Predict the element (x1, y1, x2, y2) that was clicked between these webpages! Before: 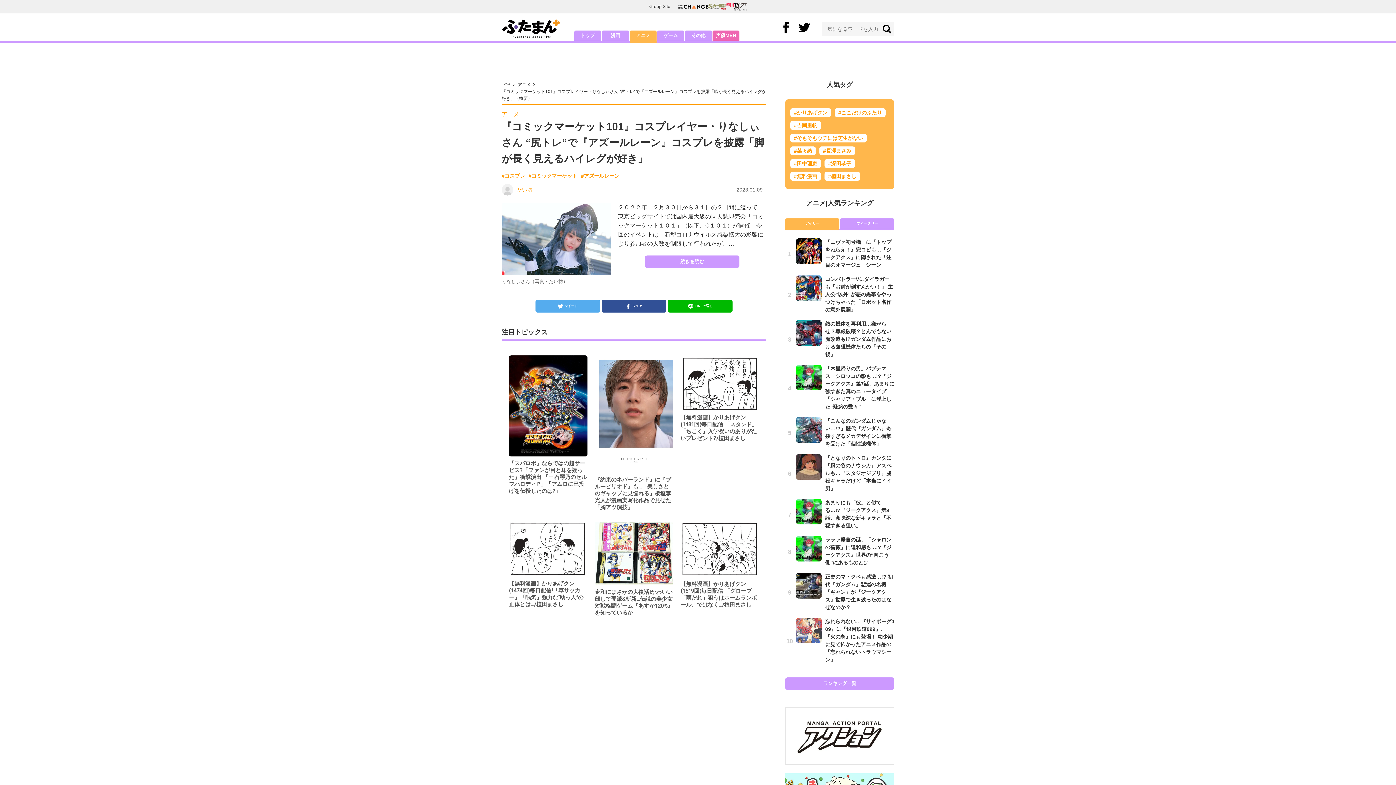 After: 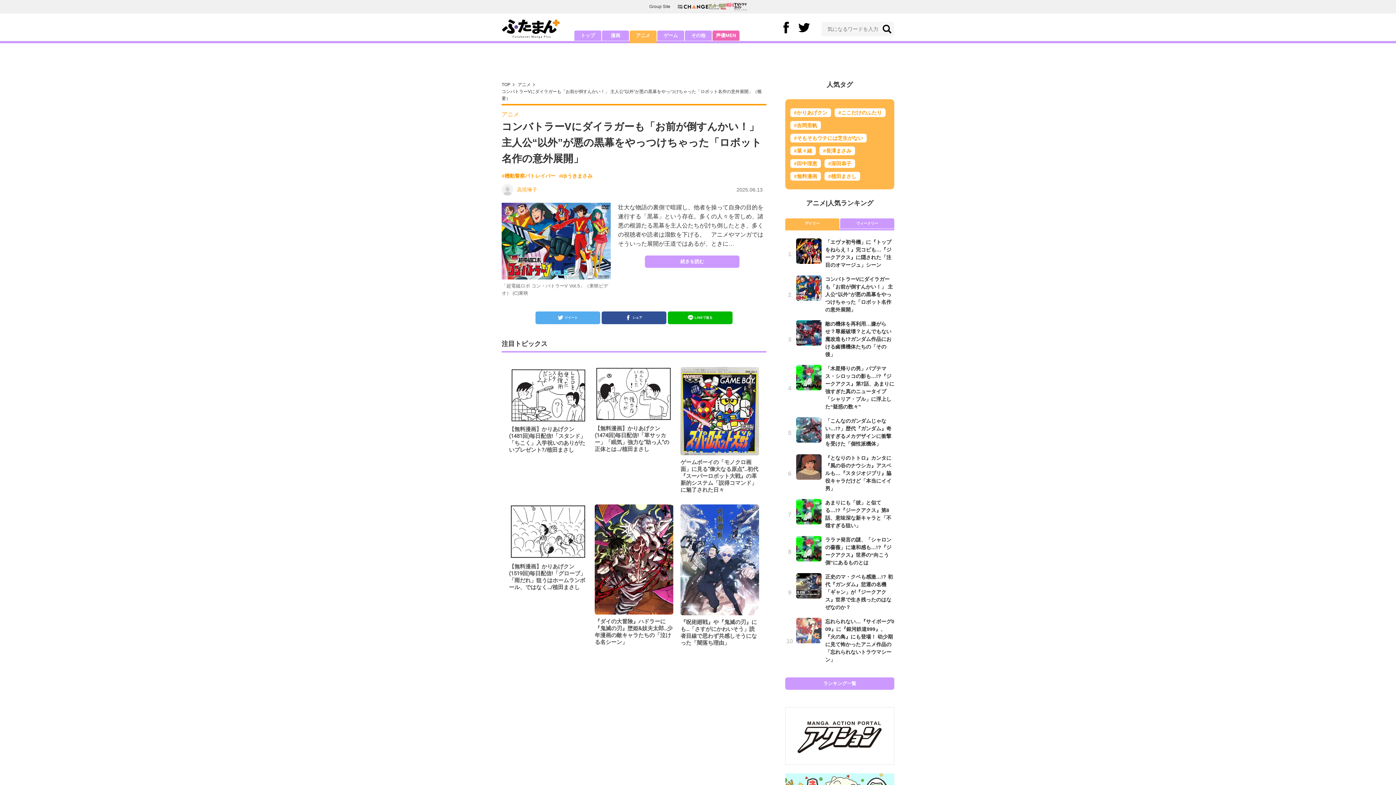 Action: label: コンバトラーVにダイラガーも「お前が倒すんかい！」 主人公“以外”が悪の黒幕をやっつけちゃった「ロボット名作の意外展開」 bbox: (785, 275, 894, 313)